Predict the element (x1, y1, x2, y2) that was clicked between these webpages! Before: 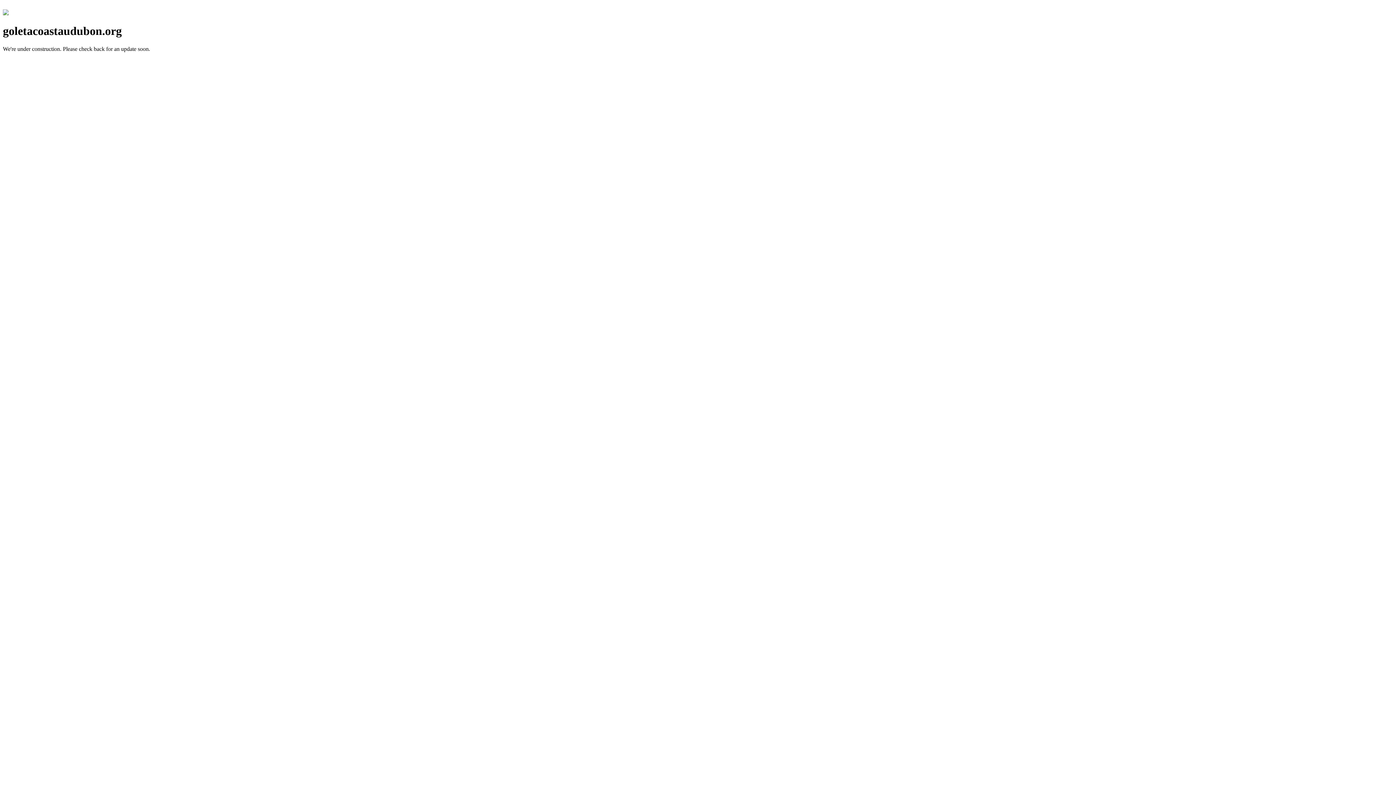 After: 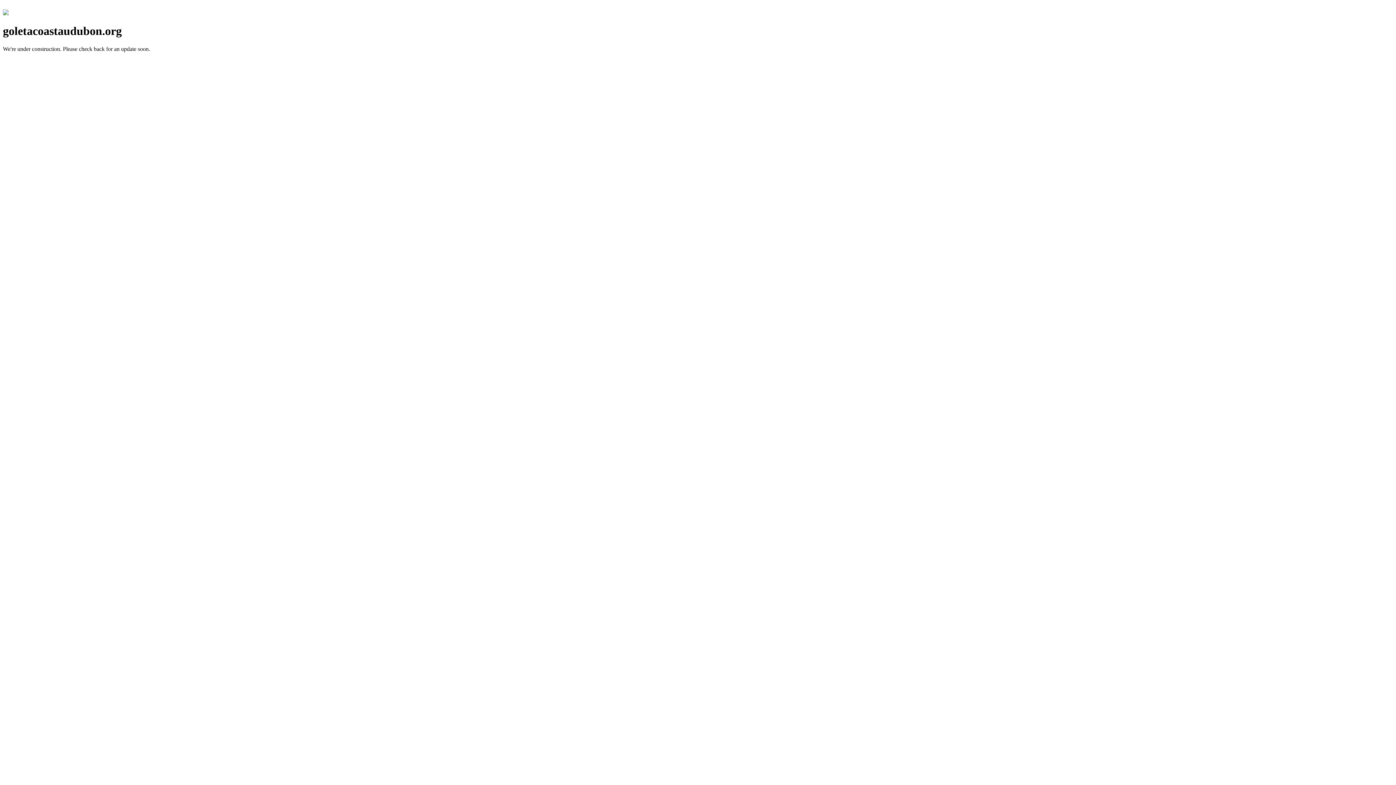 Action: bbox: (2, 10, 8, 16)